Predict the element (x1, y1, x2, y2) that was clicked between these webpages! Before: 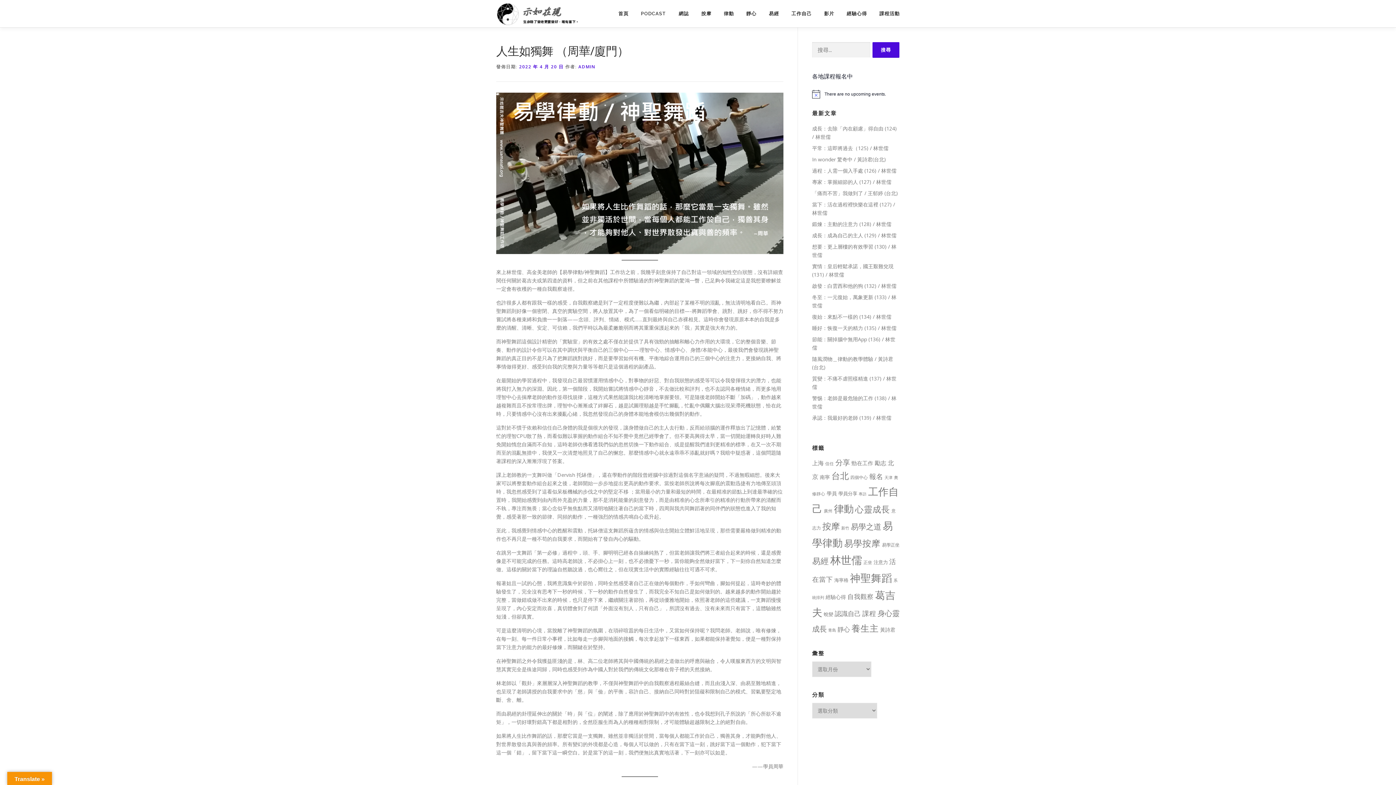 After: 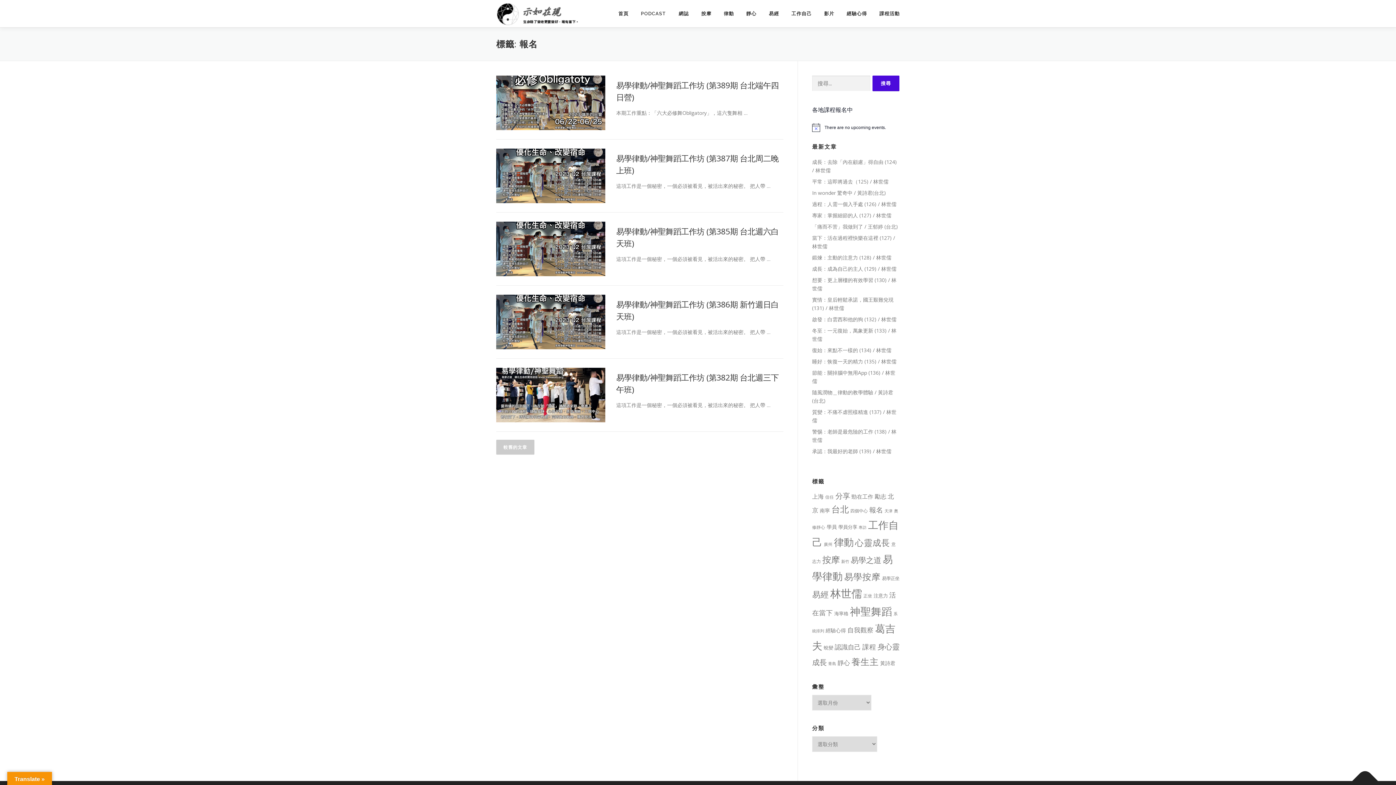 Action: label: 報名 (55 個項目) bbox: (869, 472, 883, 481)